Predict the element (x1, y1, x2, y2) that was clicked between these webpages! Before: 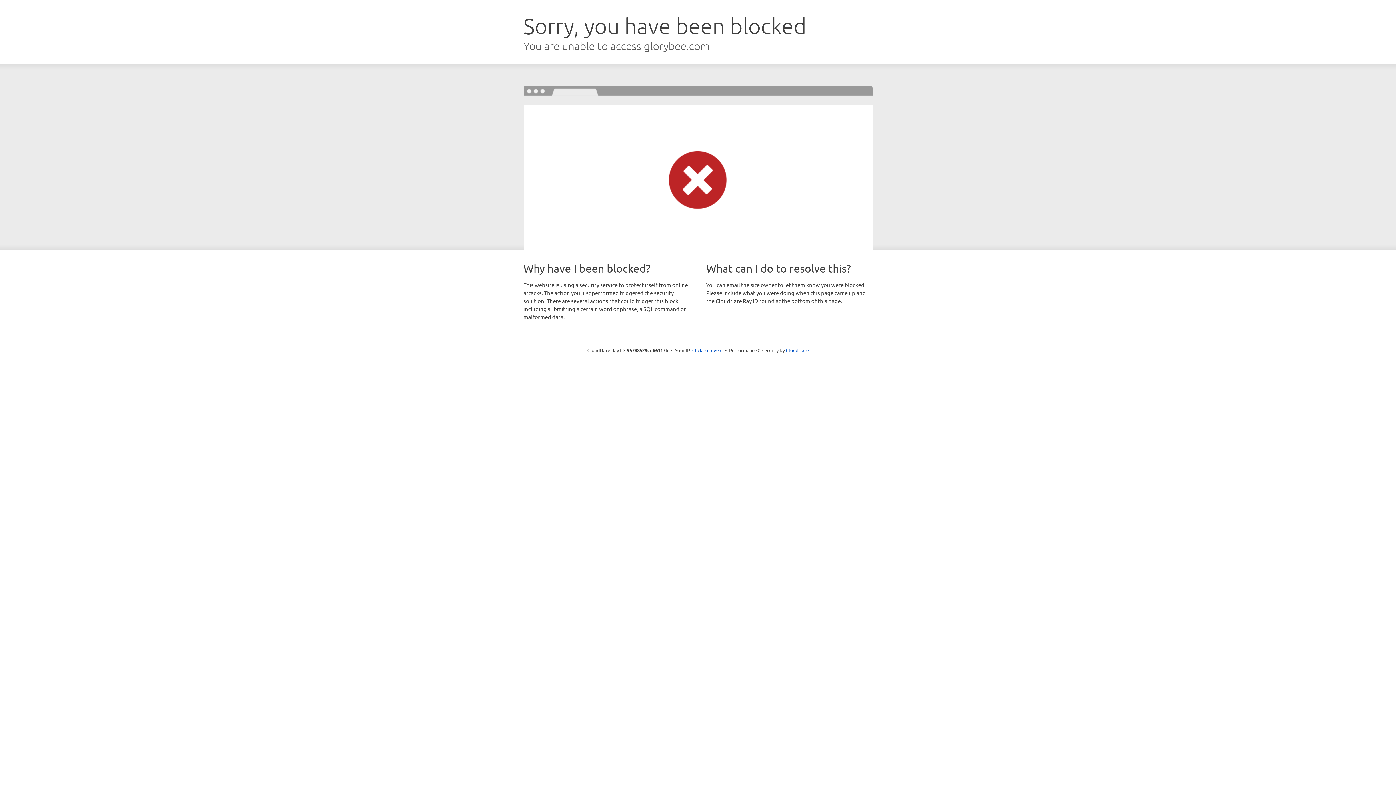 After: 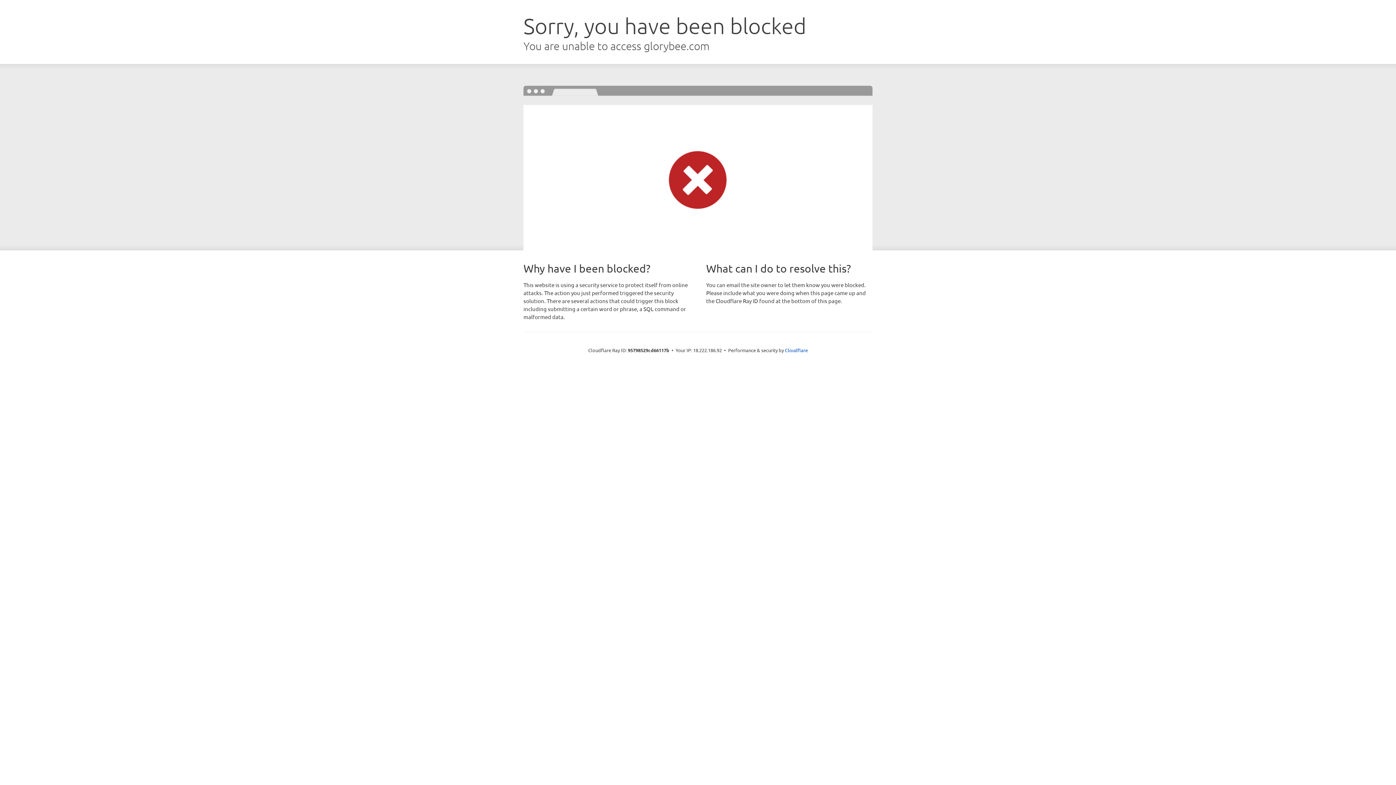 Action: label: Click to reveal bbox: (692, 346, 722, 353)